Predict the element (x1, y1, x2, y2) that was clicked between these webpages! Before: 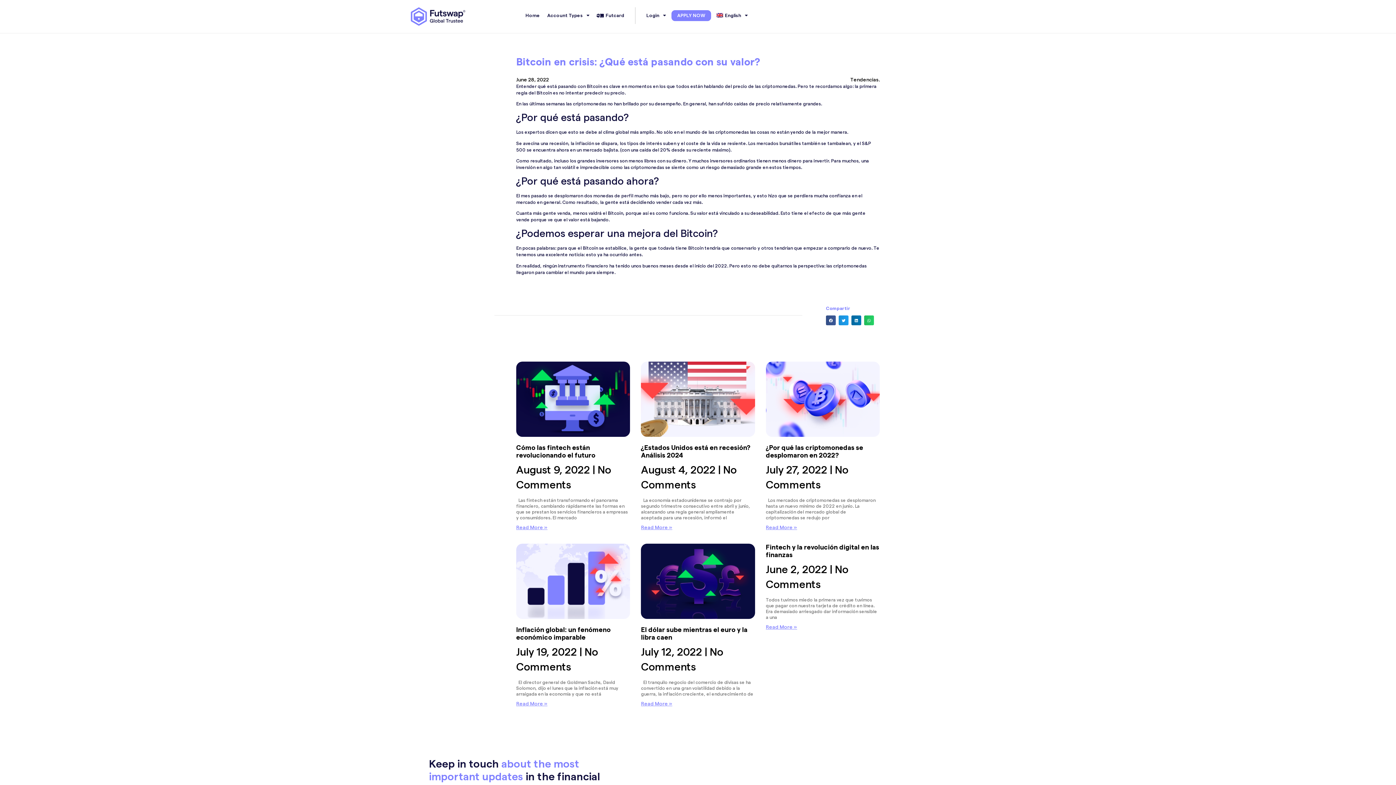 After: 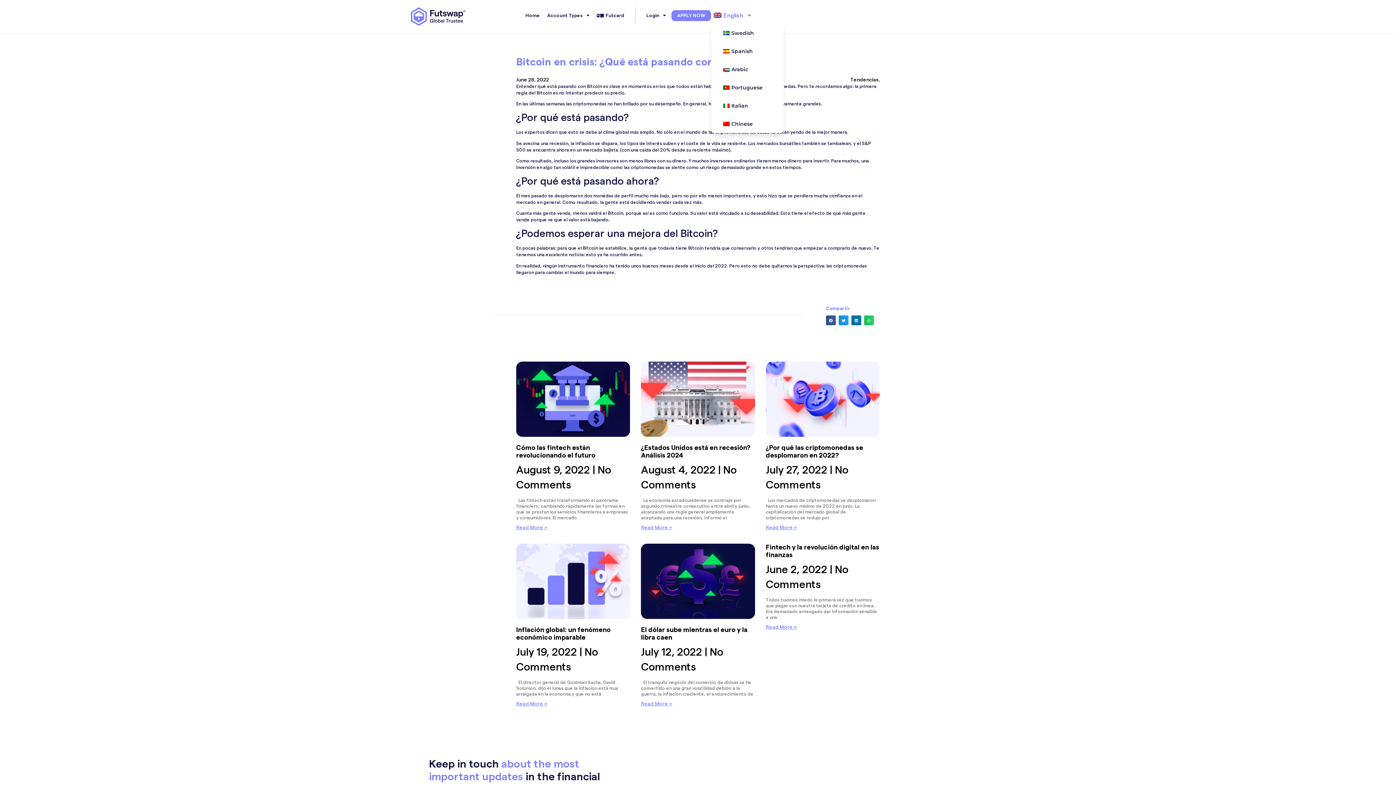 Action: bbox: (711, 7, 751, 23) label: English